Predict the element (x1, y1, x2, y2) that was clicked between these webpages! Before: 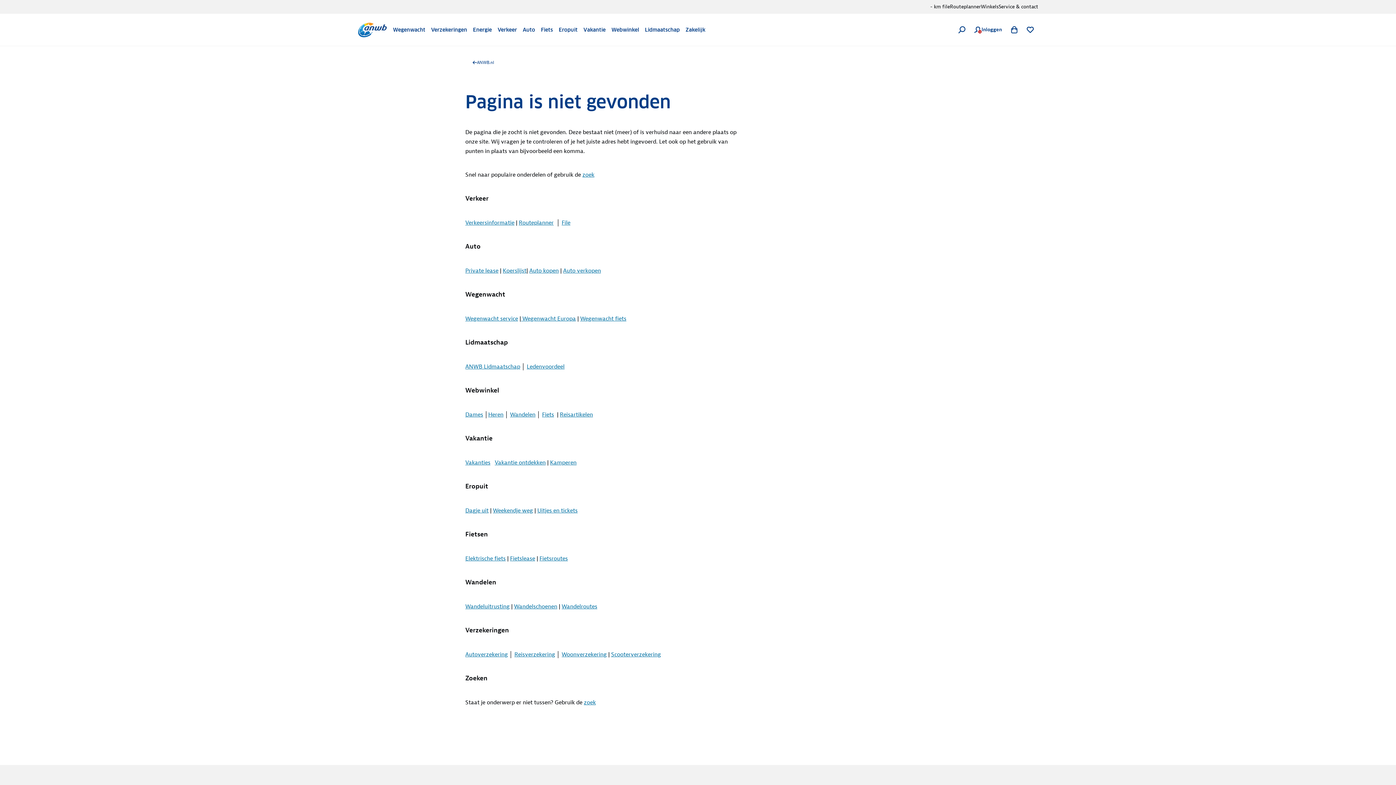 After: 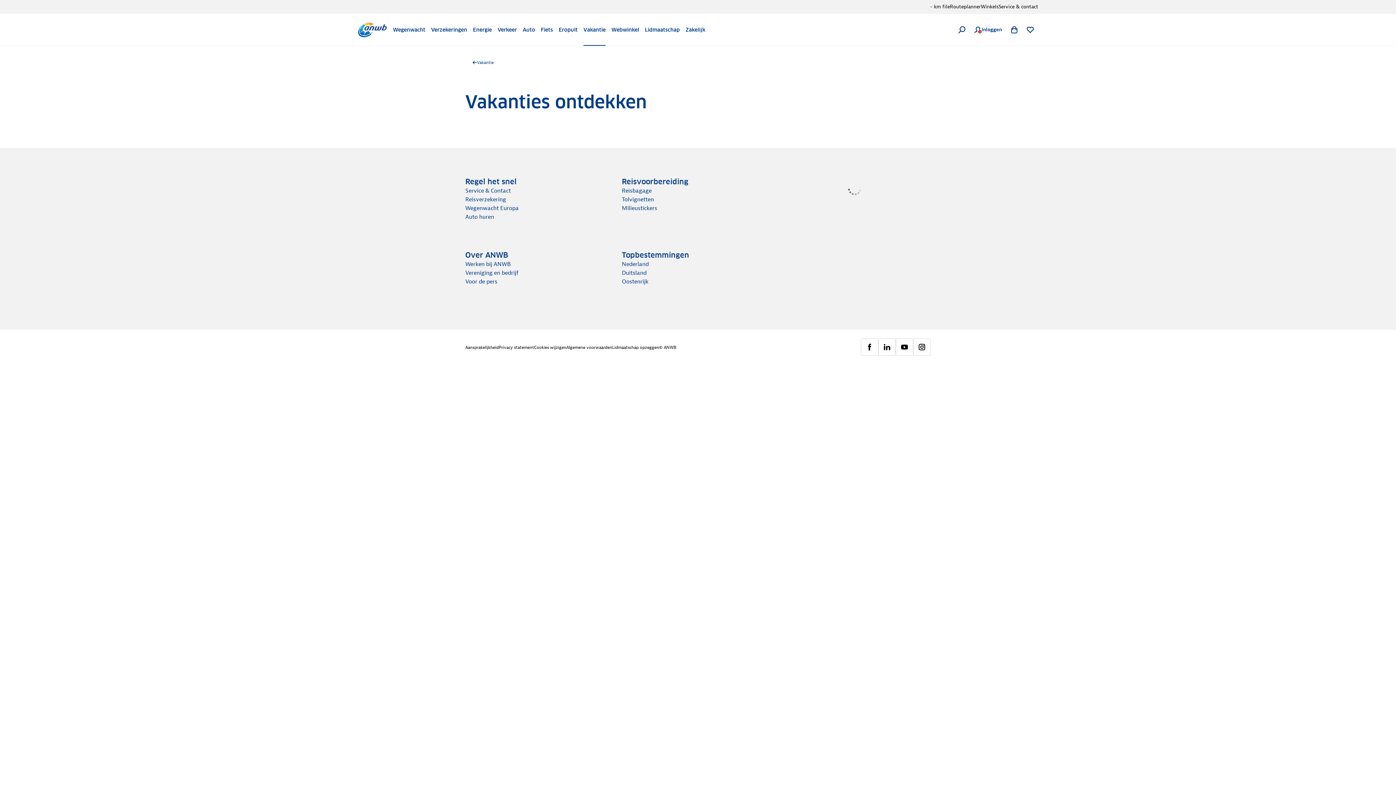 Action: bbox: (494, 459, 545, 466) label: Vakantie ontdekken